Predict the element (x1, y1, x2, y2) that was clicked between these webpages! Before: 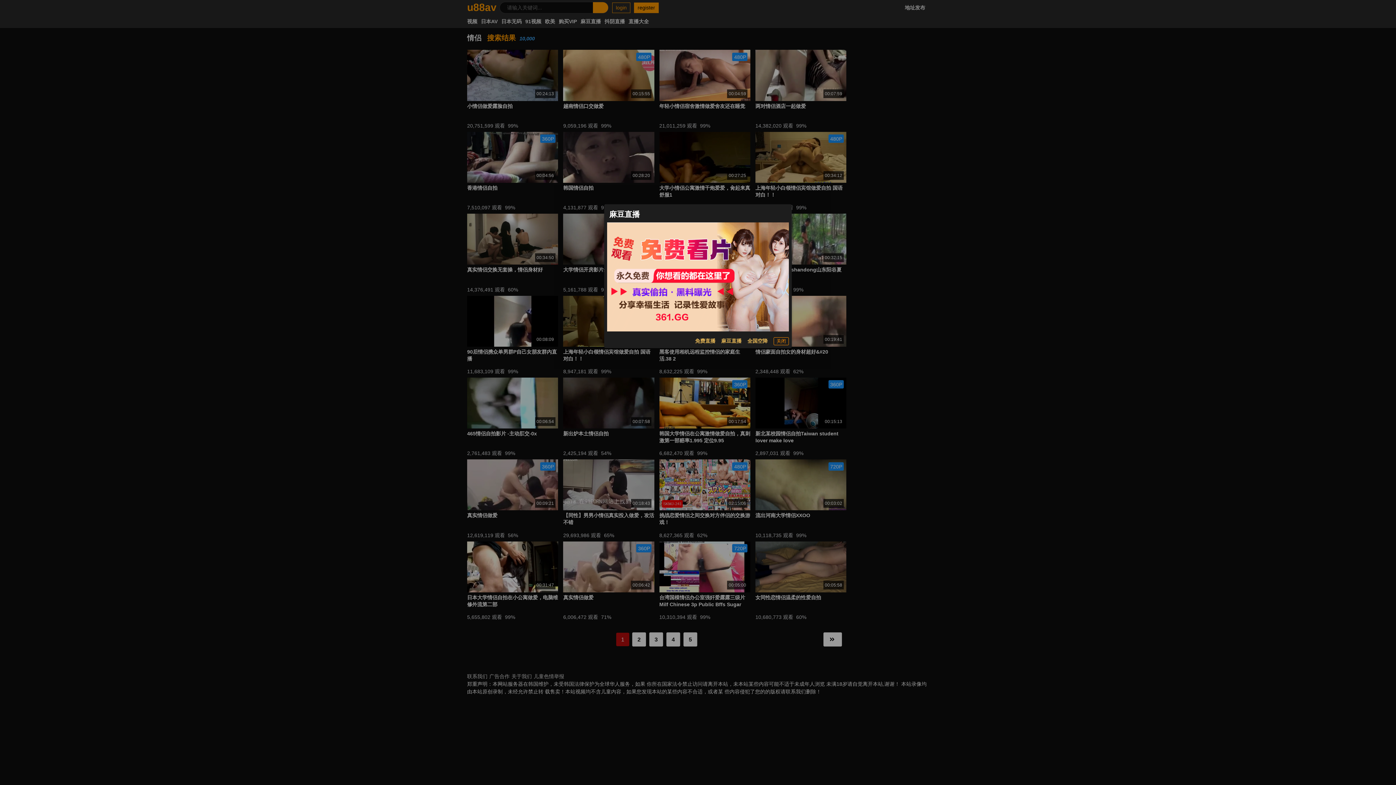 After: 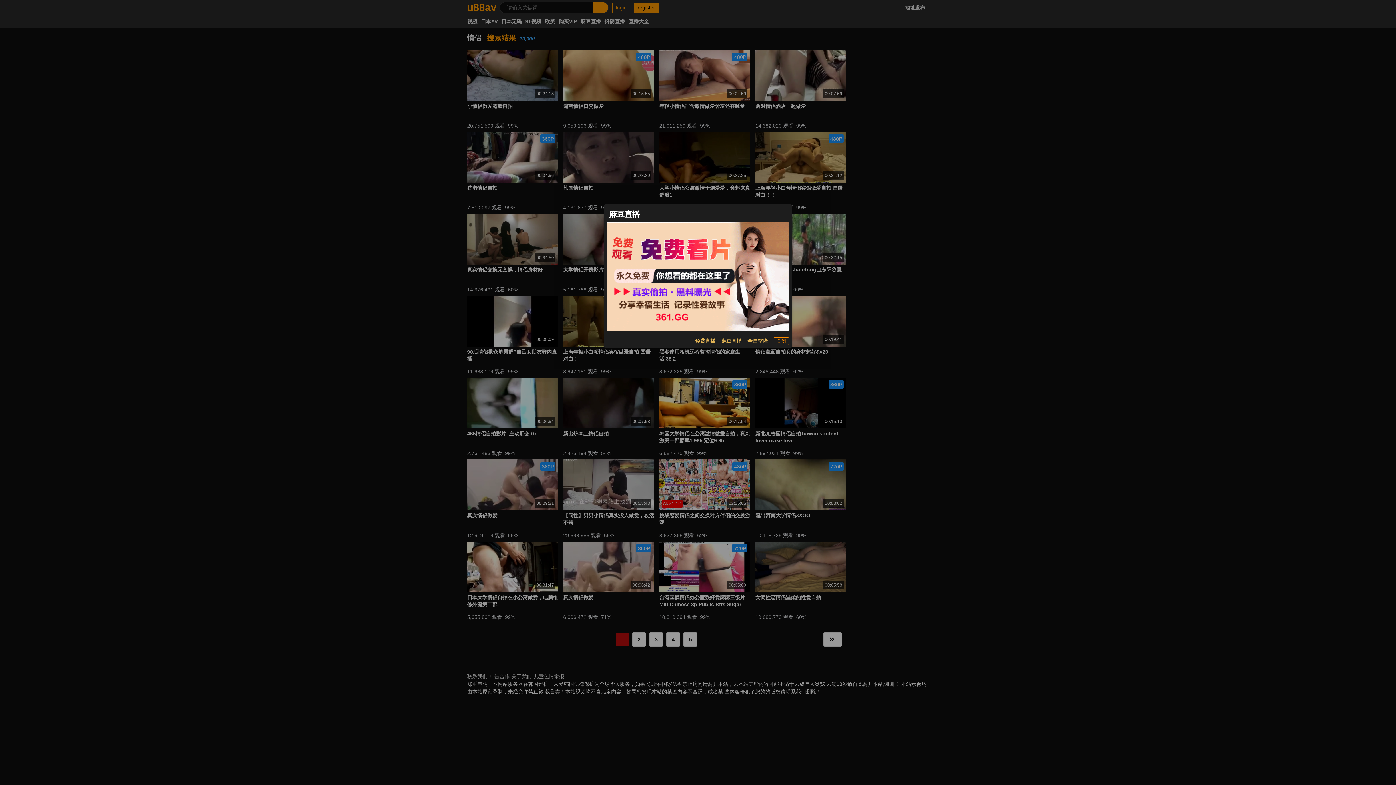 Action: bbox: (747, 337, 768, 345) label: 全国空降